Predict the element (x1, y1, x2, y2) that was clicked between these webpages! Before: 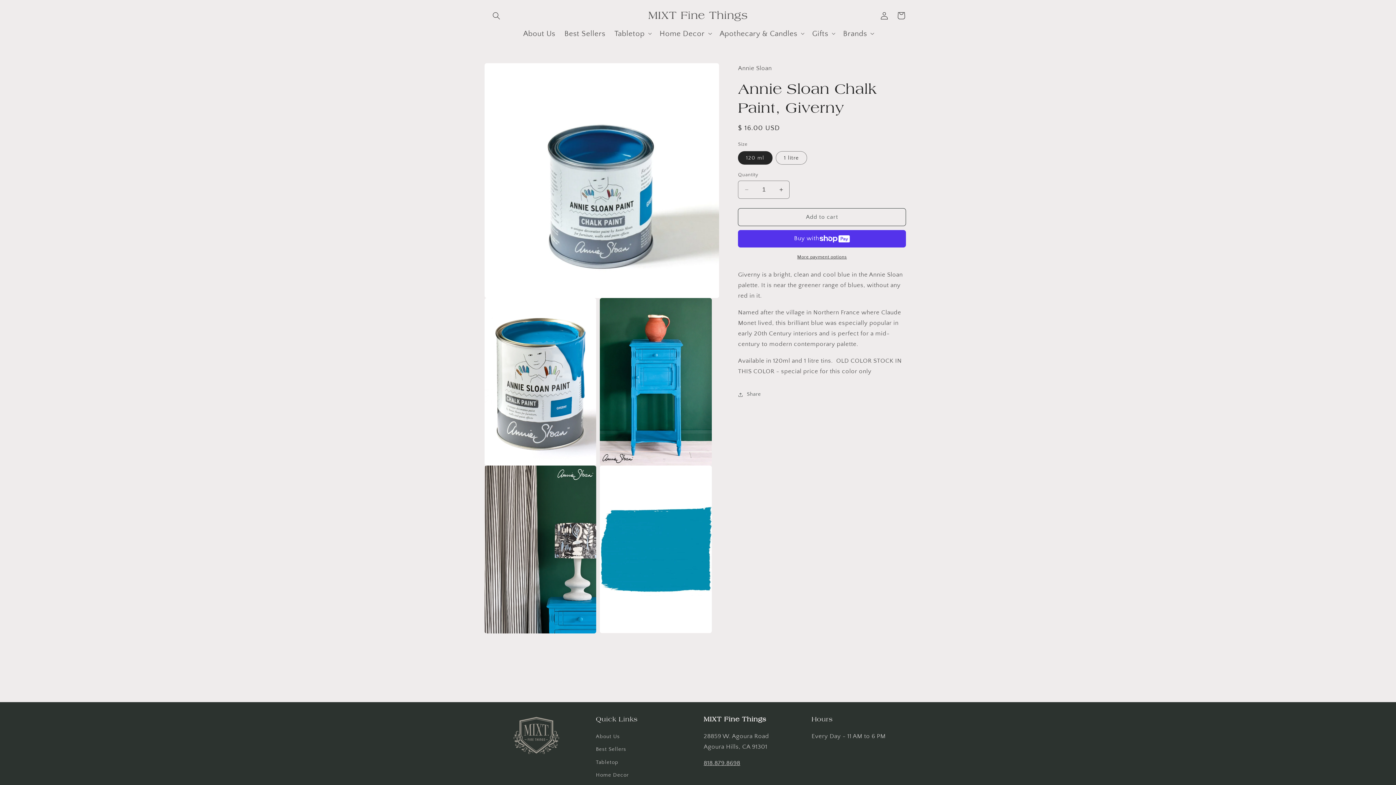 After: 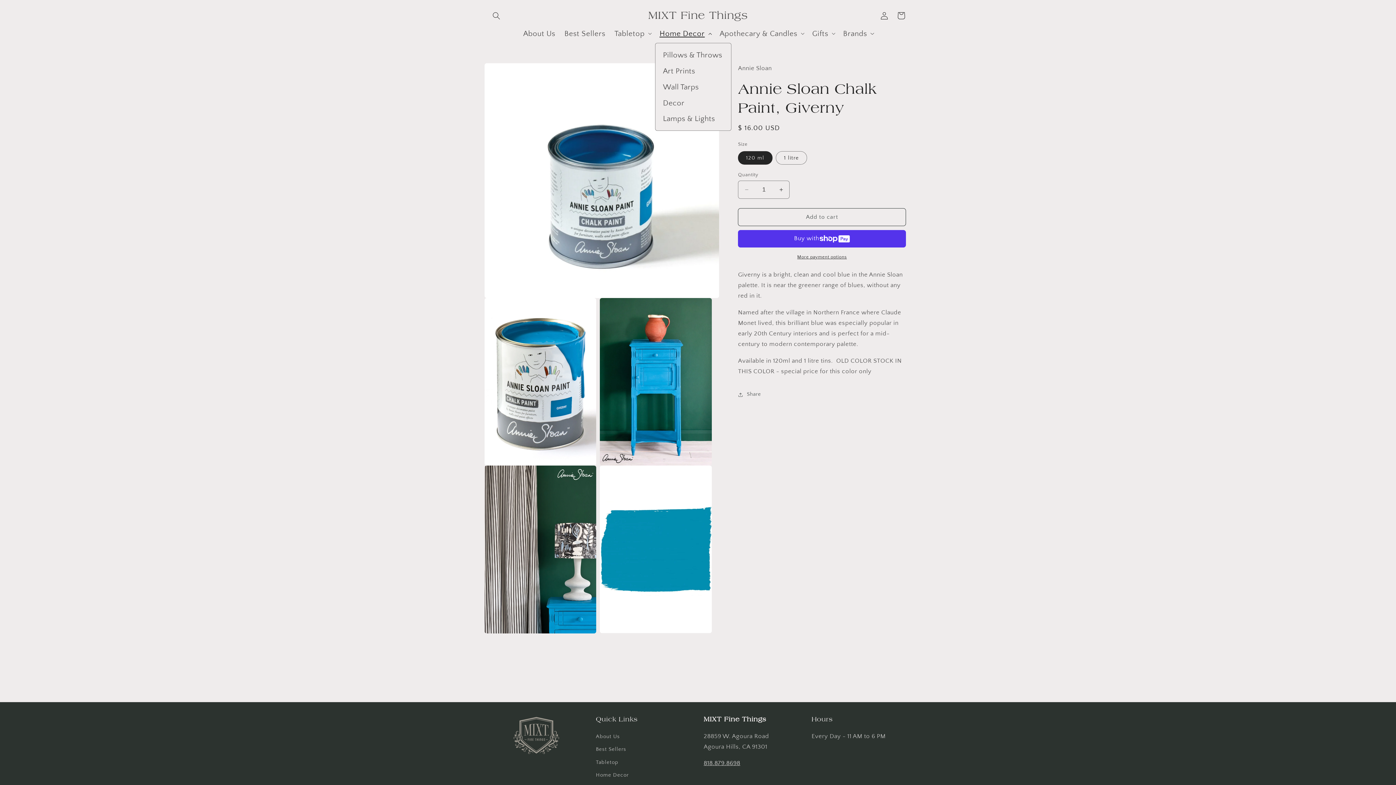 Action: bbox: (655, 24, 715, 43) label: Home Decor